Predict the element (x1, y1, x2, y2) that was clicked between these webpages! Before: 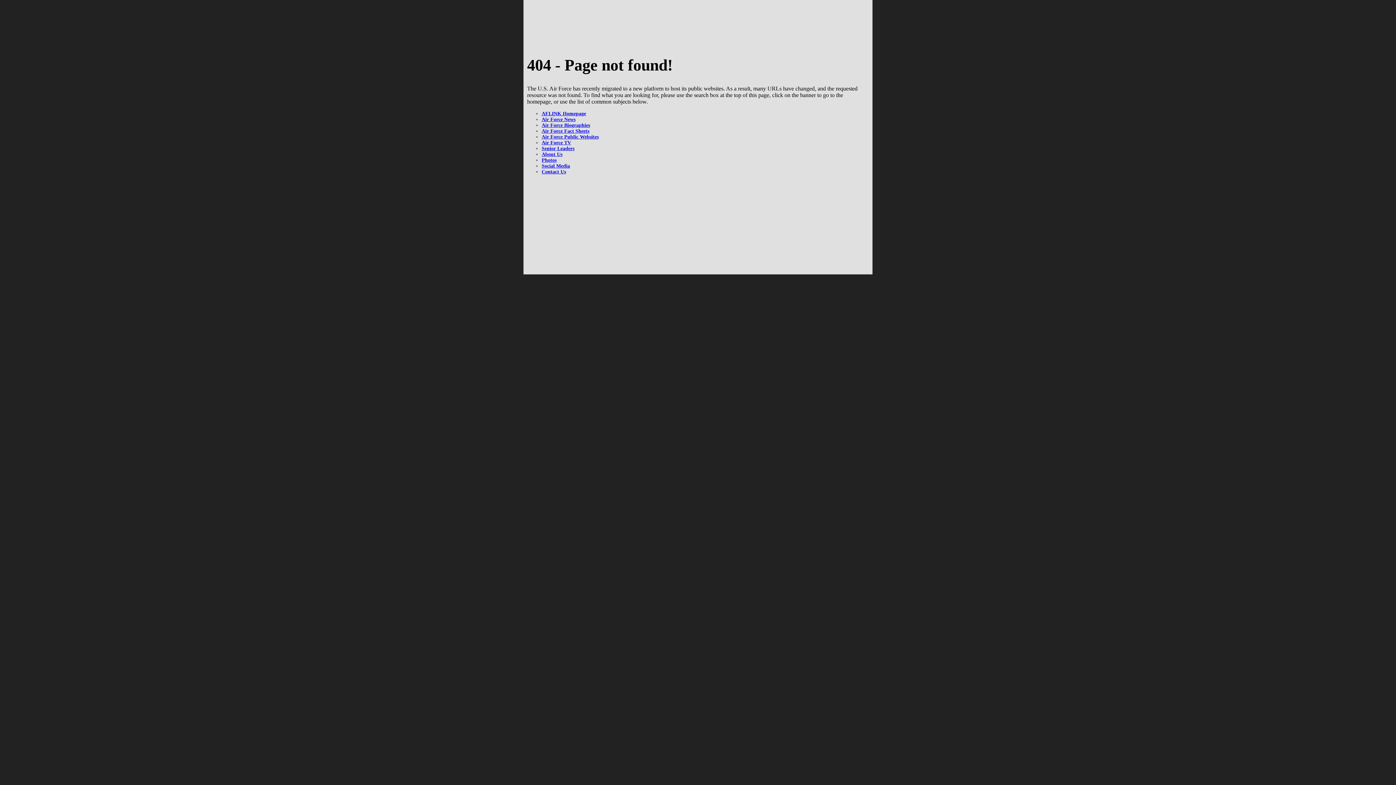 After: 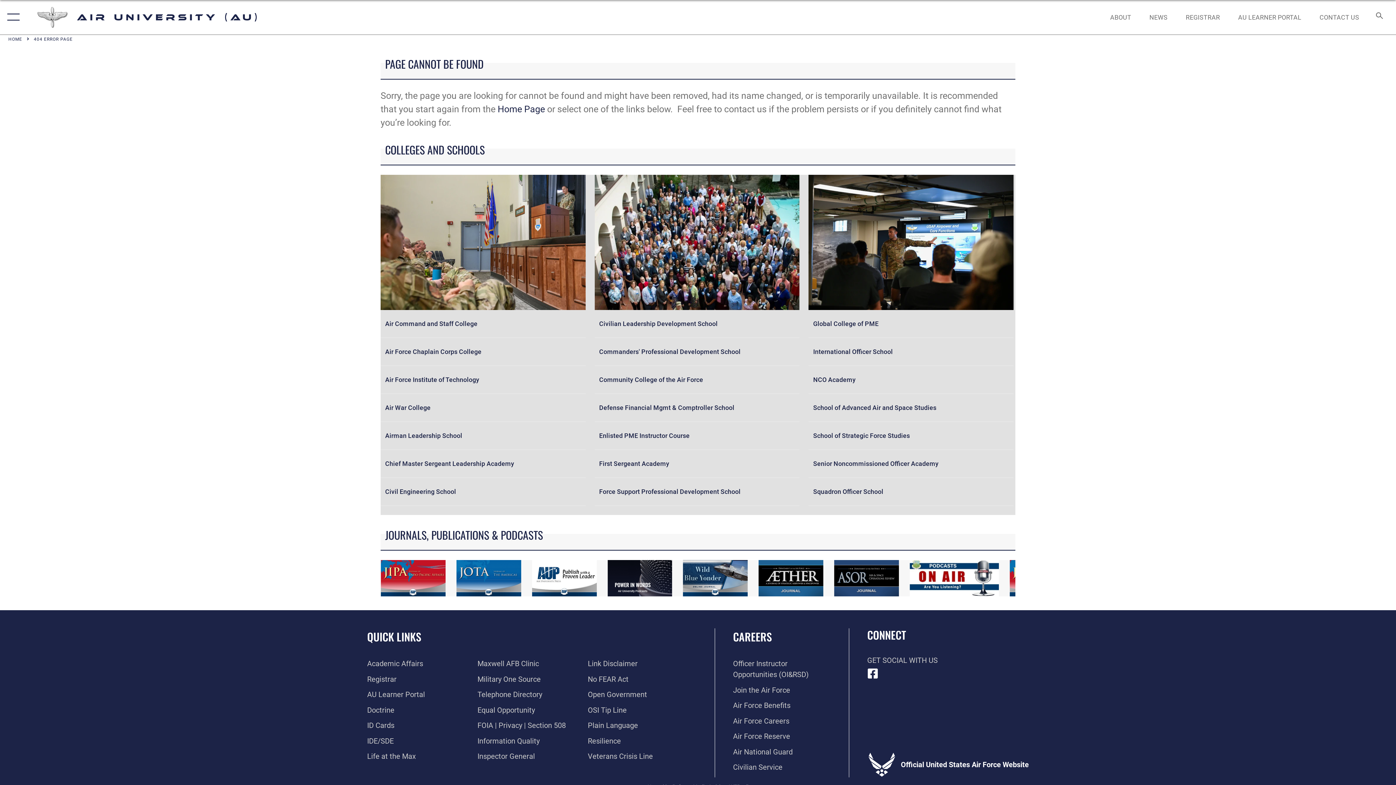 Action: bbox: (541, 145, 574, 151) label: Senior Leaders